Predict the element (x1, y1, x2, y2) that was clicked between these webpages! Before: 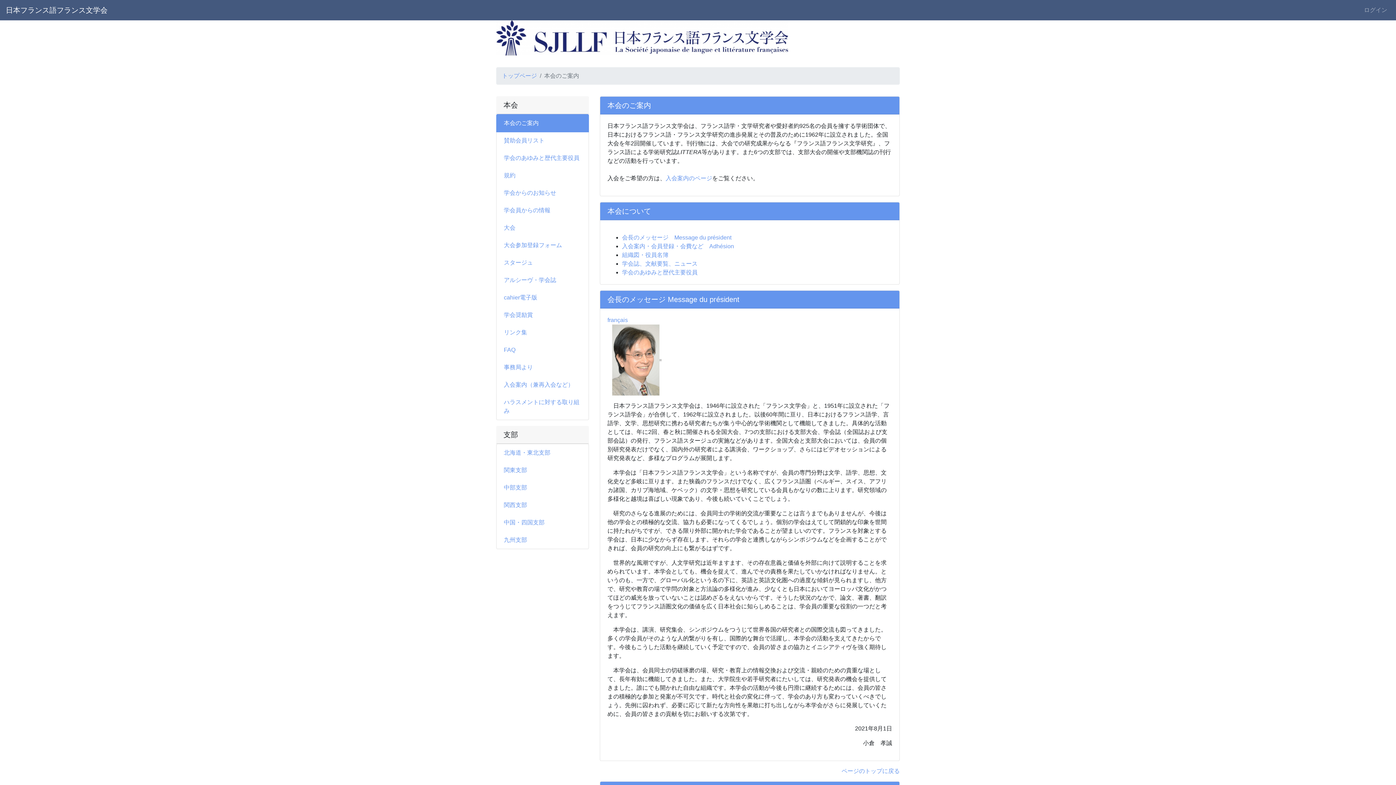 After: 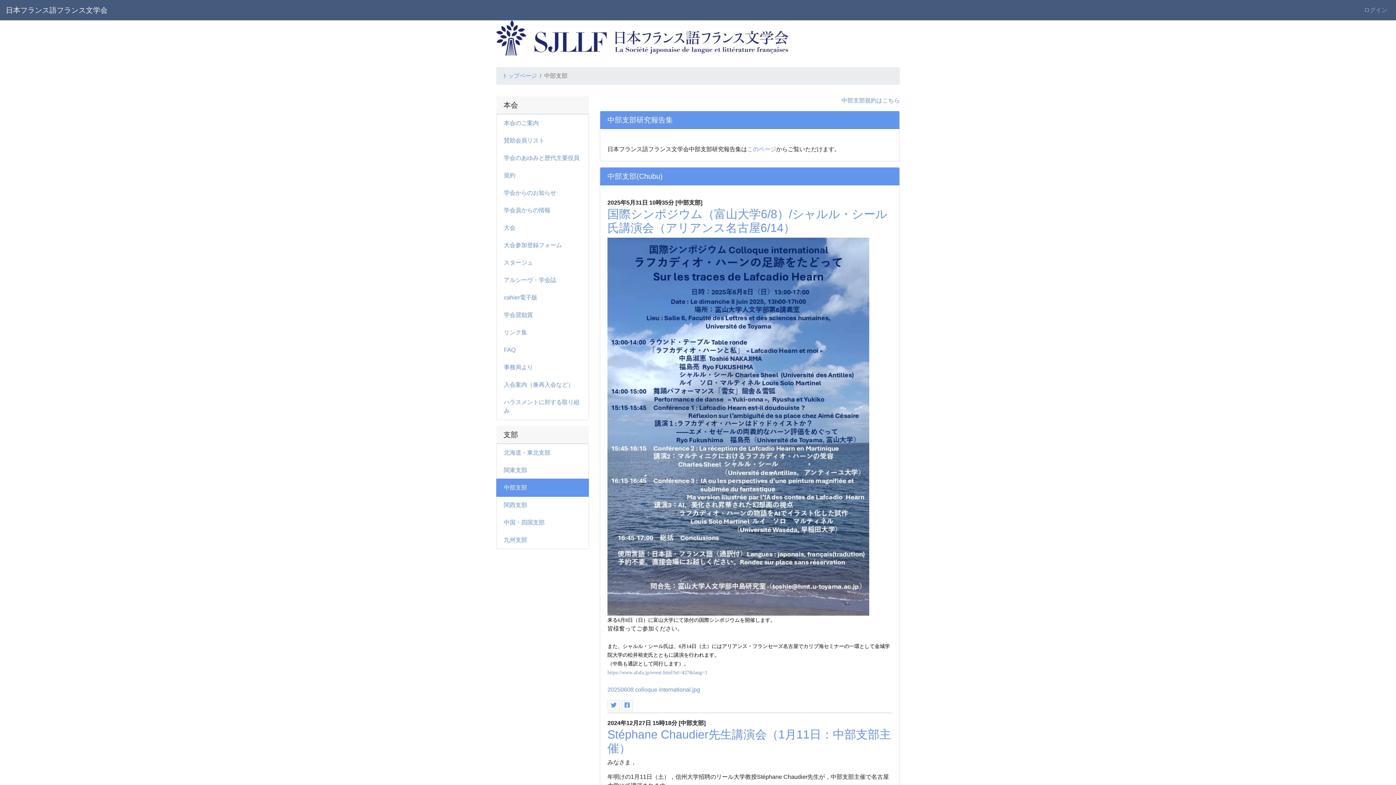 Action: label: 中部支部 bbox: (496, 479, 589, 497)